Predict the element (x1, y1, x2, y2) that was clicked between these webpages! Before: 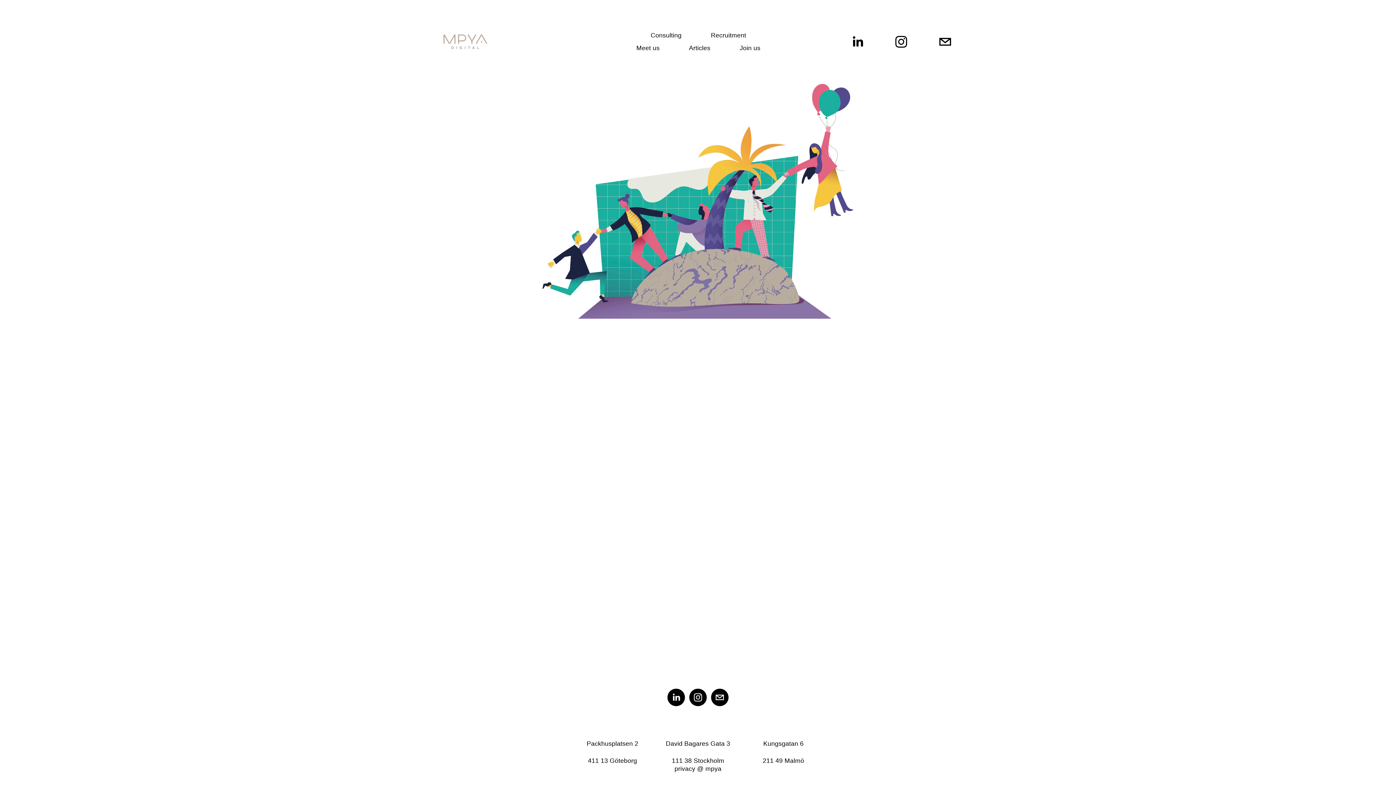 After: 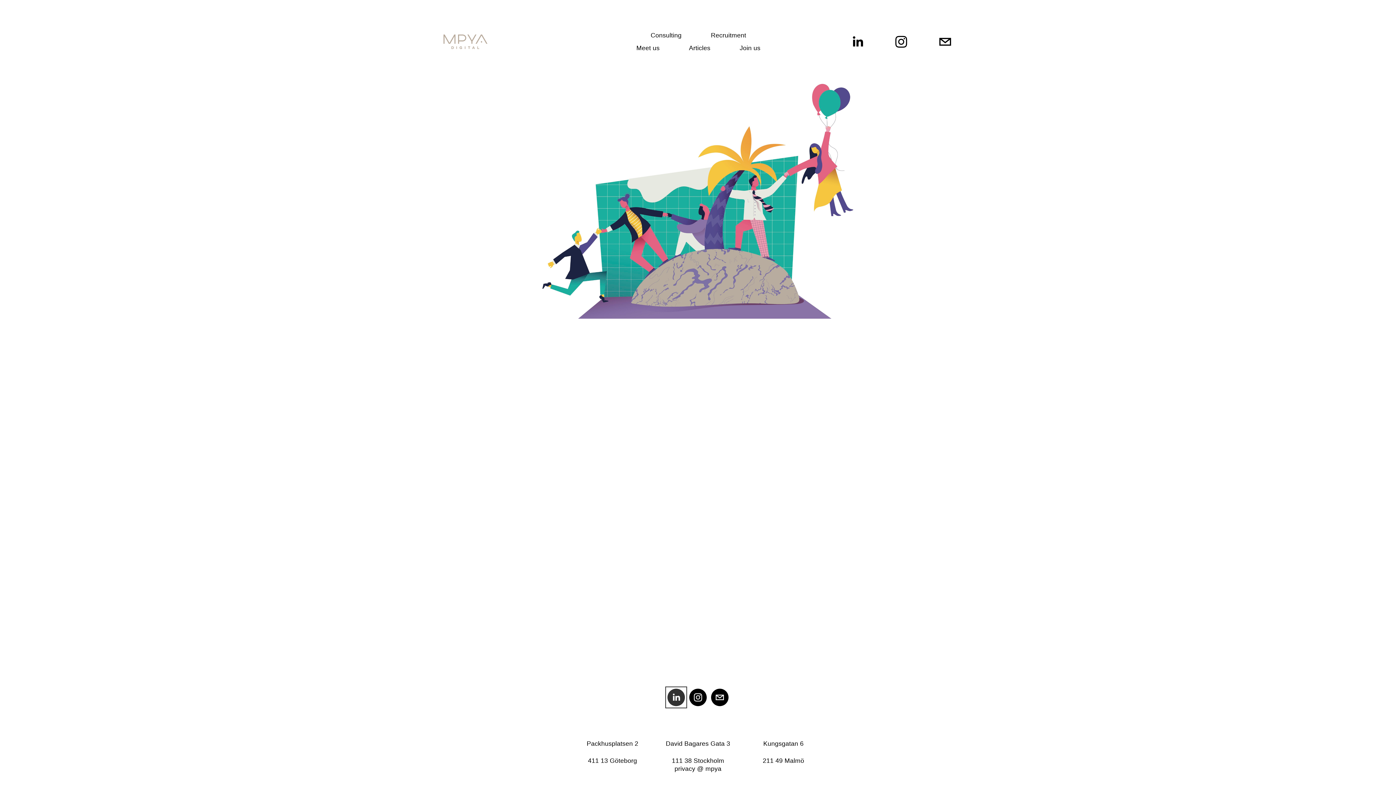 Action: bbox: (667, 689, 685, 706) label: LinkedIn